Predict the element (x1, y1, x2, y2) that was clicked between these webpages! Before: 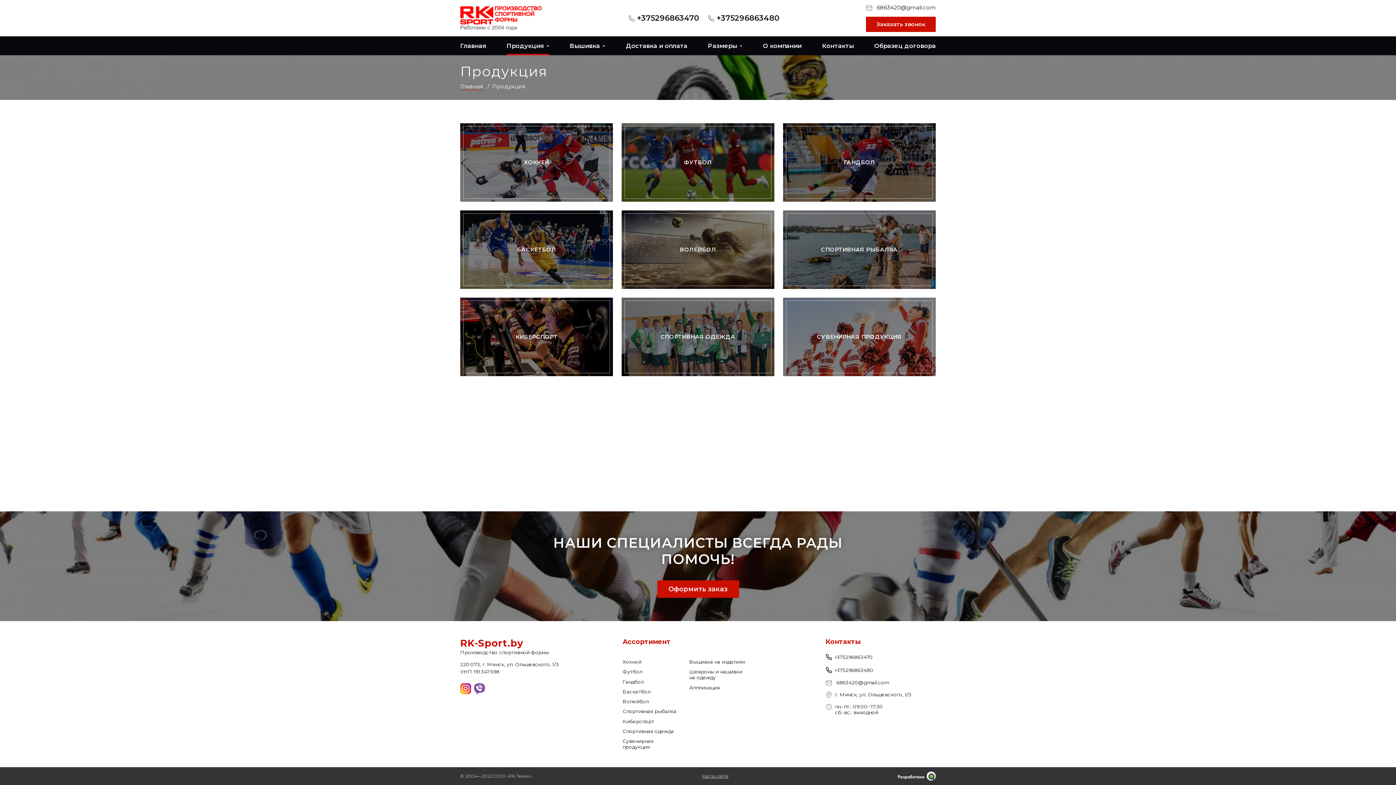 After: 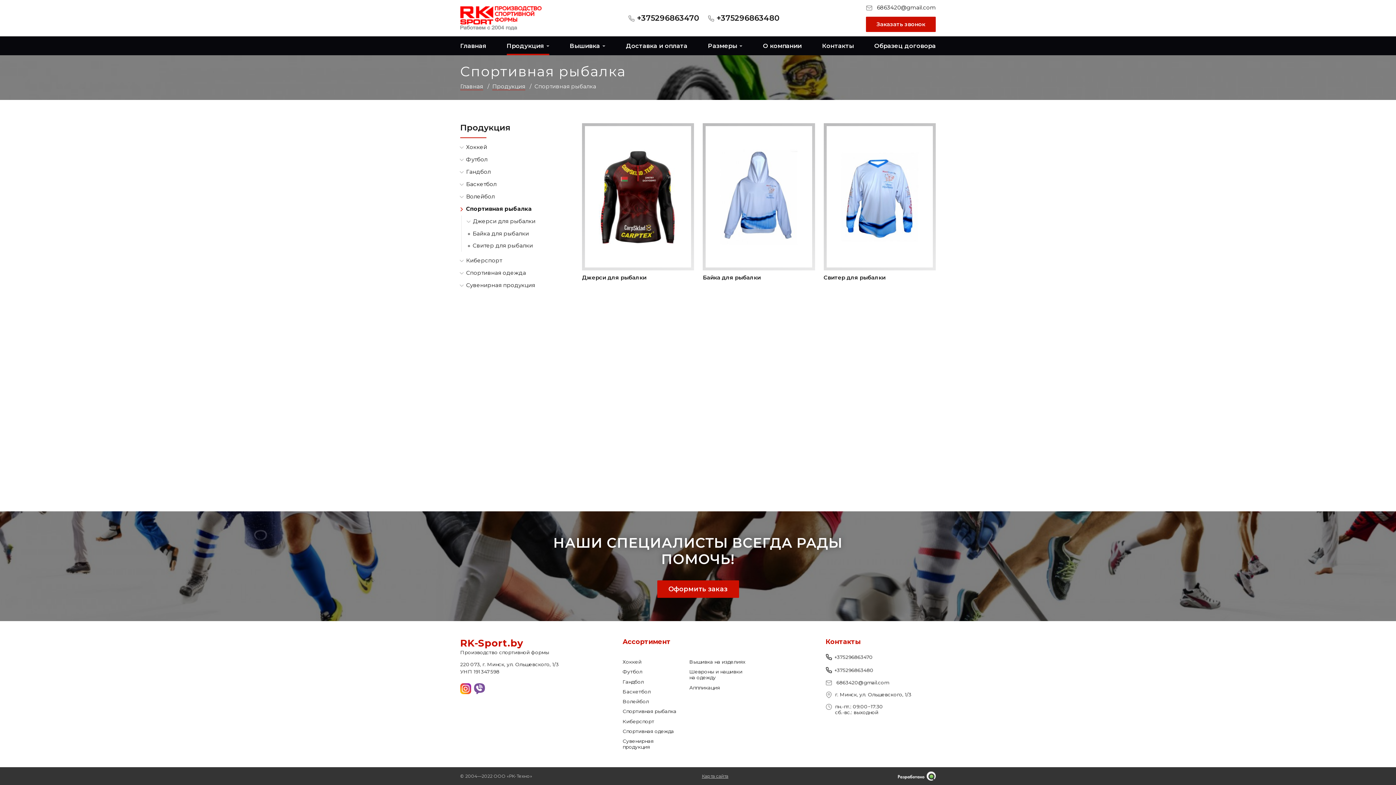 Action: bbox: (622, 708, 676, 714) label: Спортивная рыбалка